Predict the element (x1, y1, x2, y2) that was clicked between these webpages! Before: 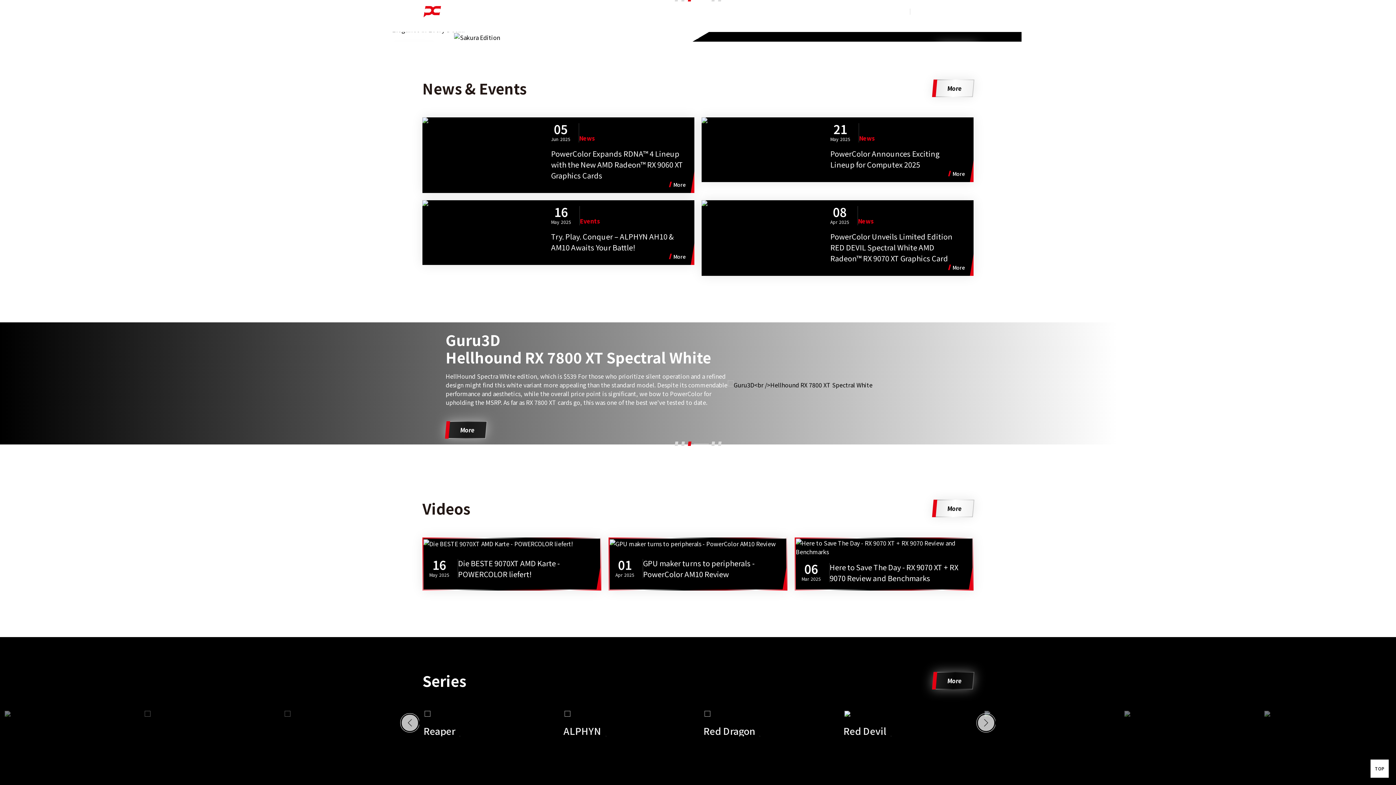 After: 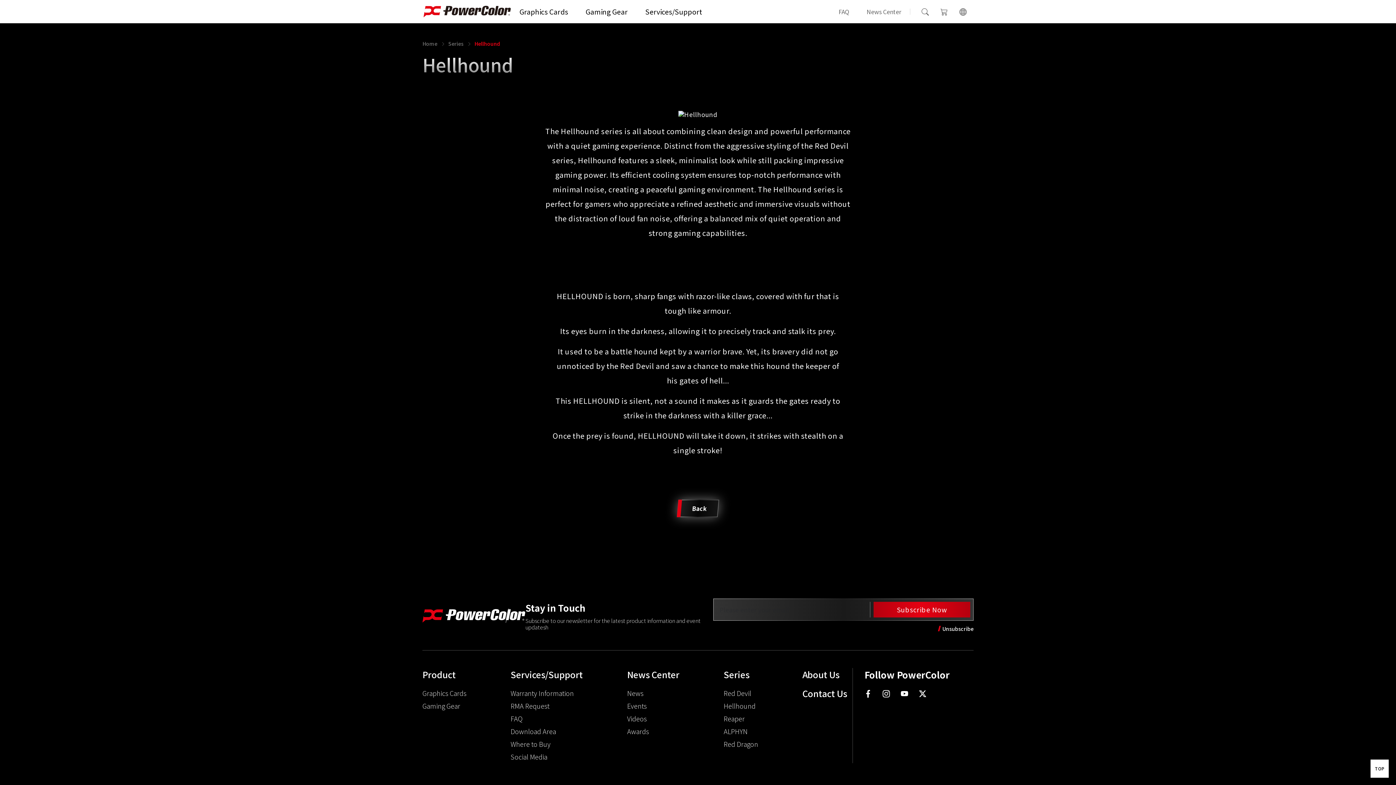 Action: bbox: (563, 710, 692, 736) label: Hellhound